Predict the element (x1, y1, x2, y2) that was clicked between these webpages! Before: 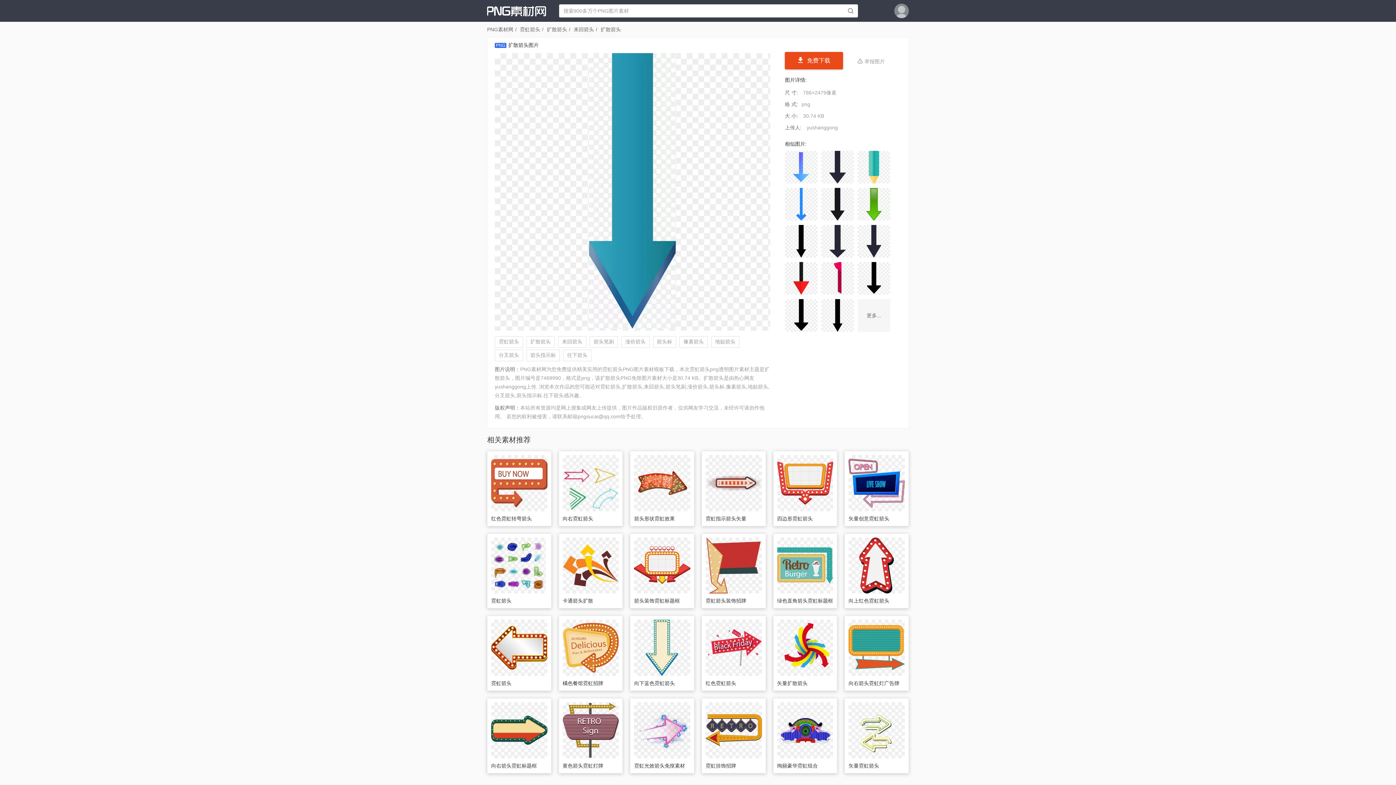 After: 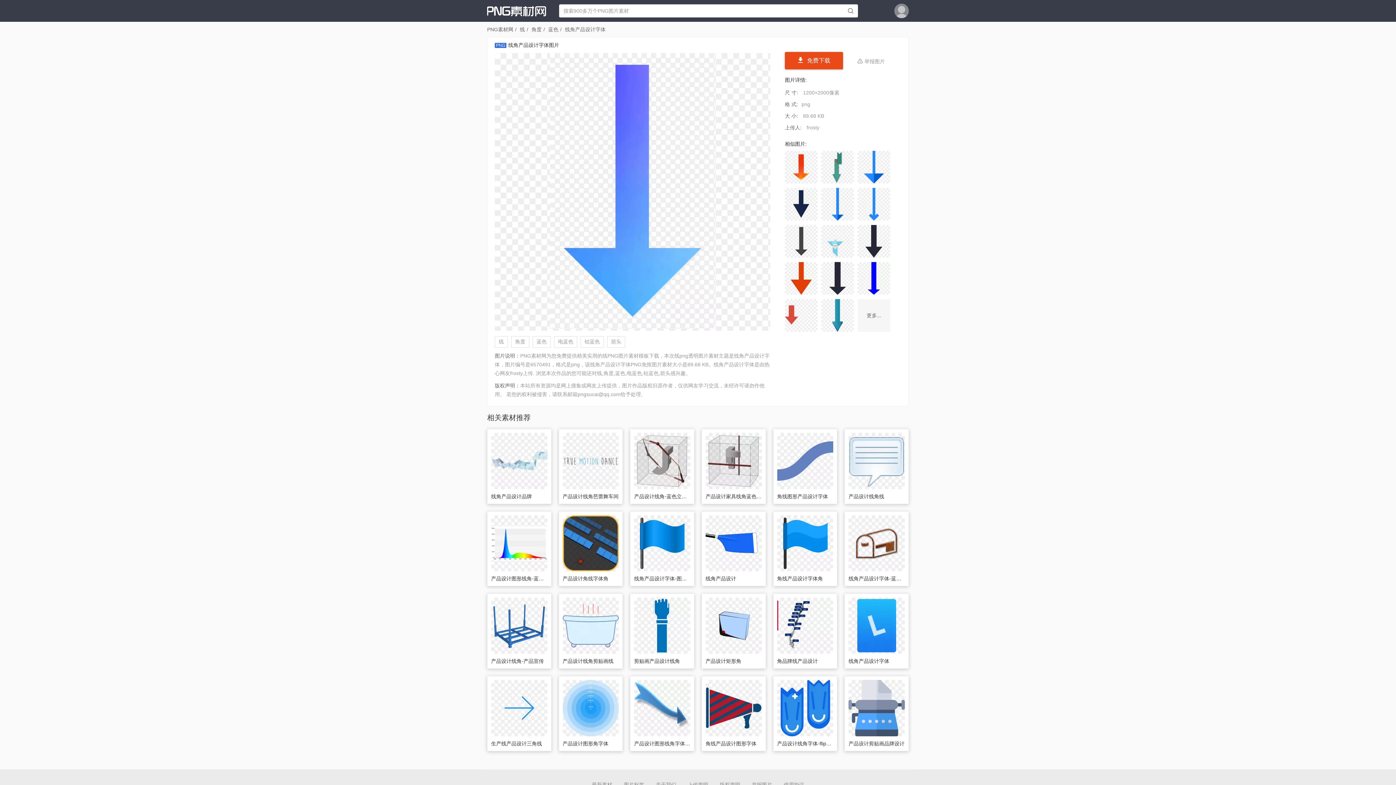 Action: bbox: (785, 150, 817, 185)